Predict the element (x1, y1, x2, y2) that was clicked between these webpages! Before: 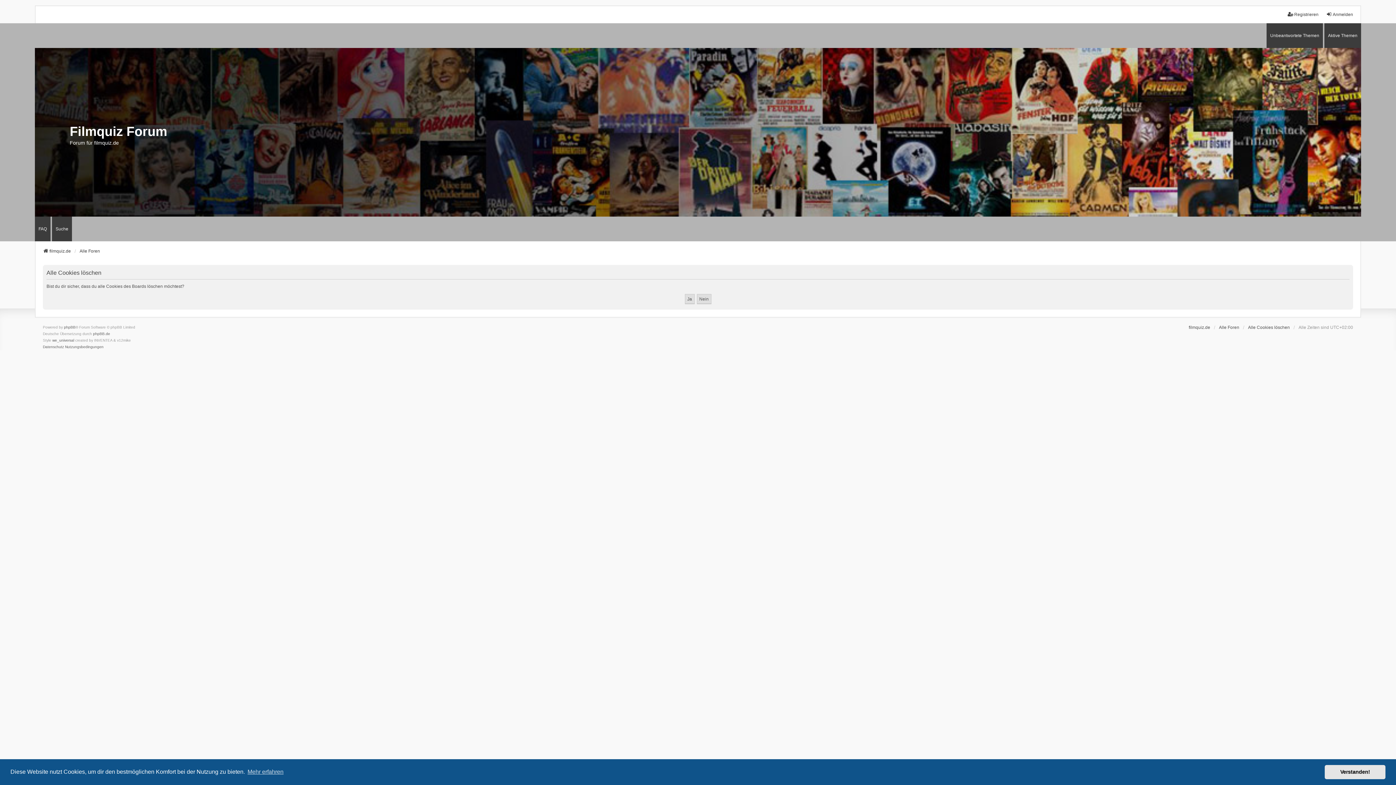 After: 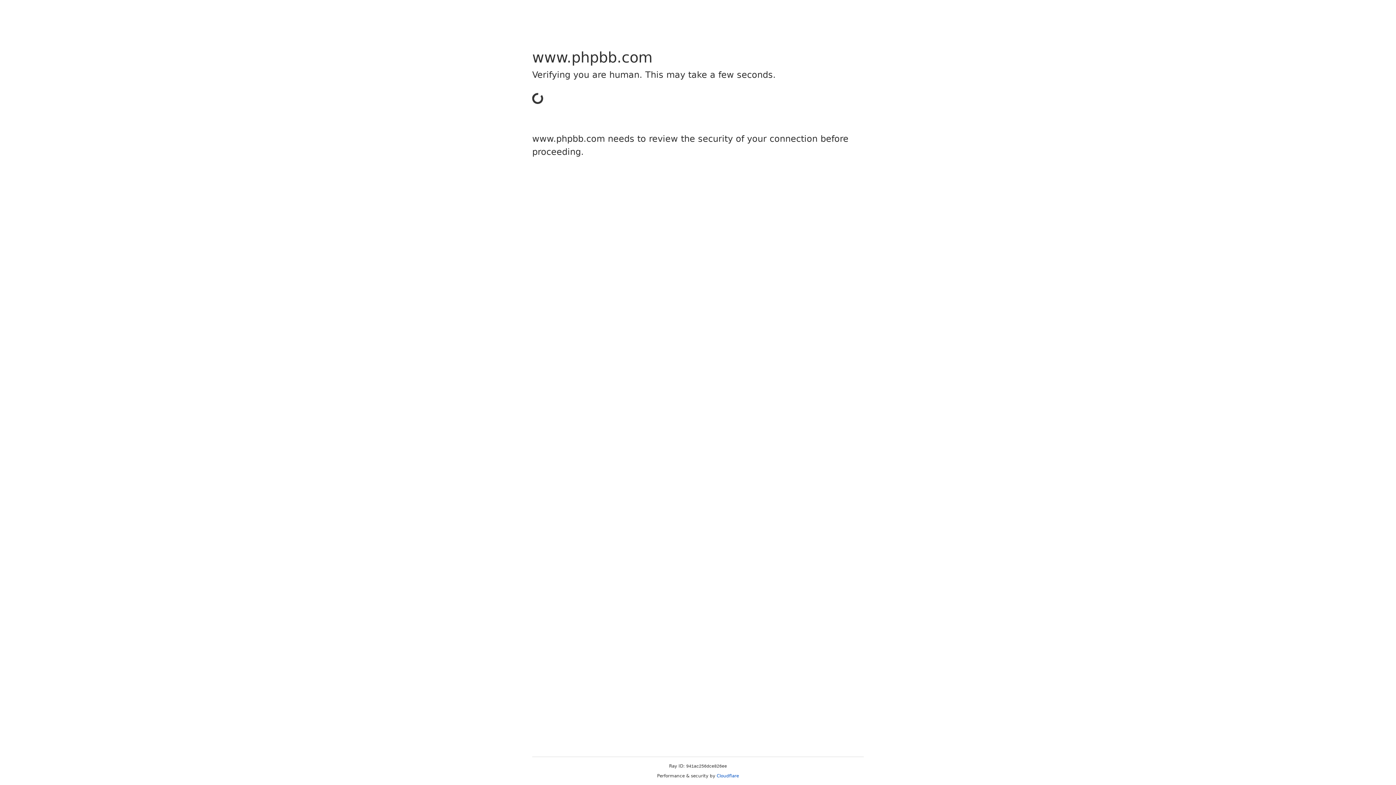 Action: label: phpBB bbox: (64, 324, 75, 330)